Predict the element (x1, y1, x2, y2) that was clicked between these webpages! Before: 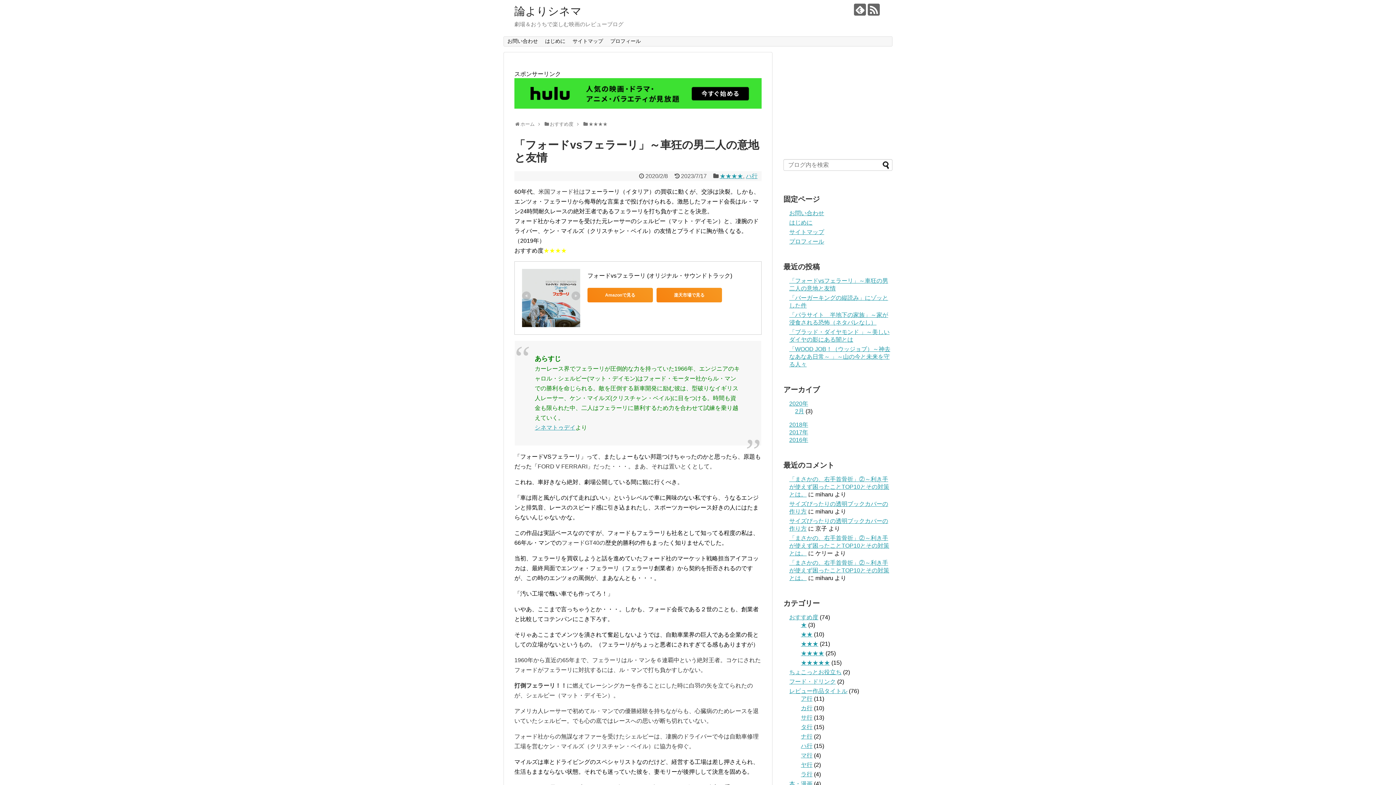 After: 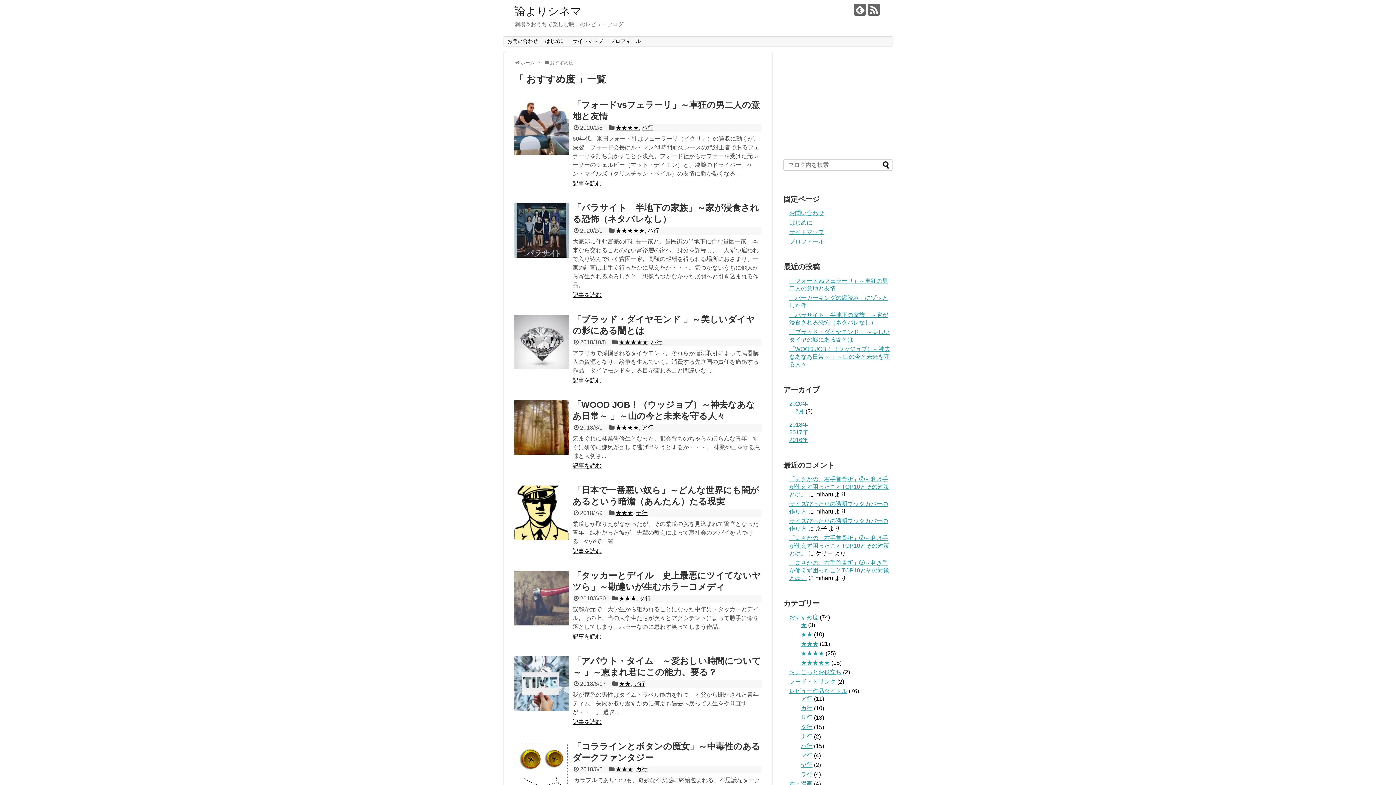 Action: bbox: (789, 614, 818, 620) label: おすすめ度